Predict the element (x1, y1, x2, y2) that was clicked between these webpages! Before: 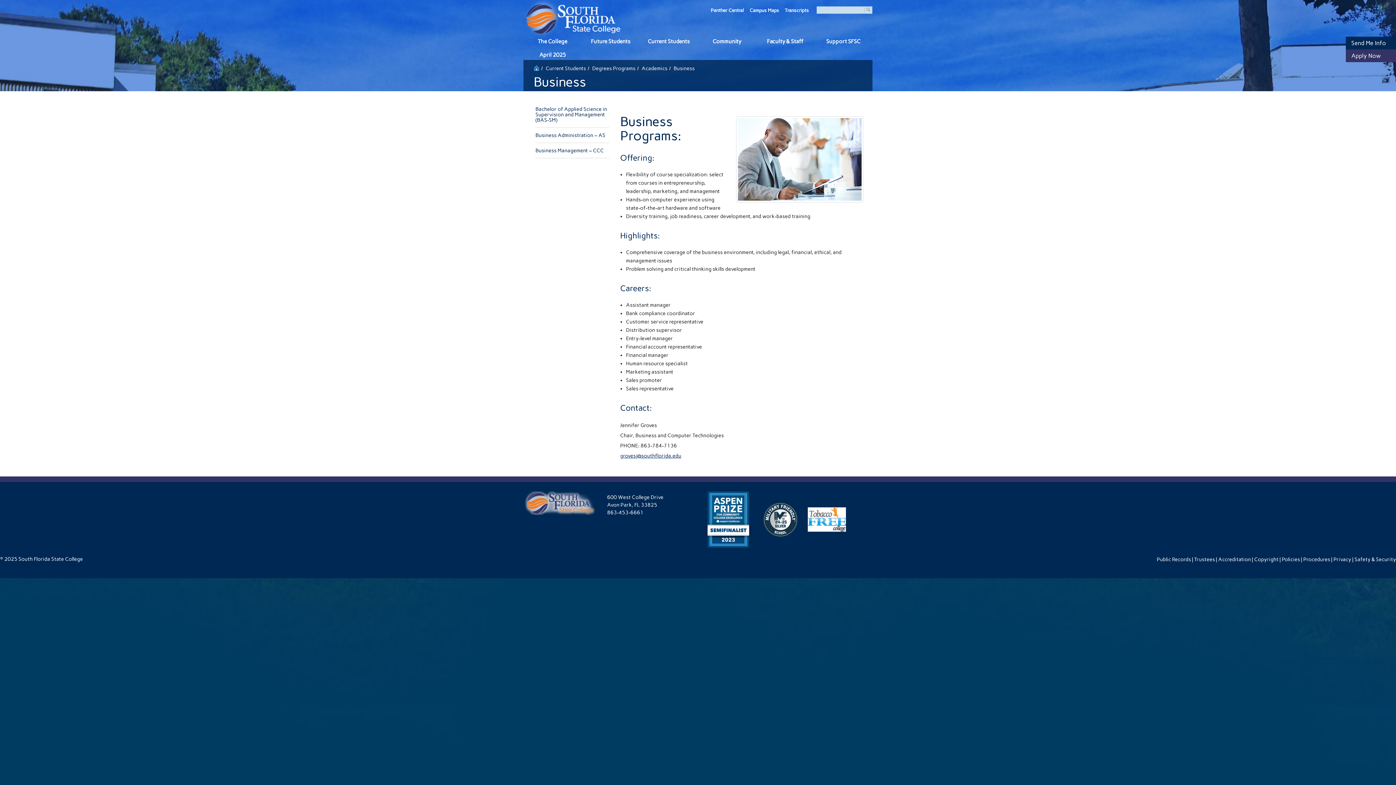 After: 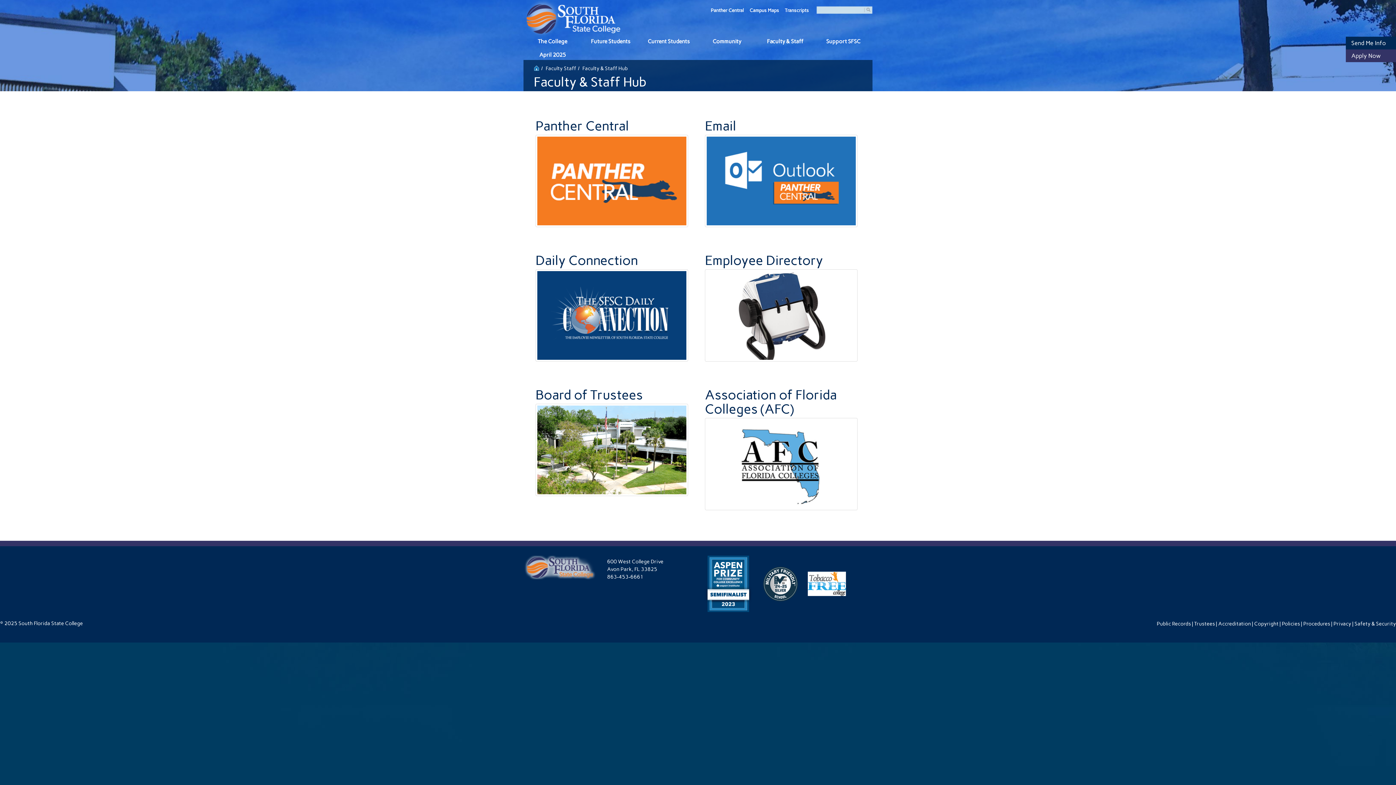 Action: label: Faculty & Staff bbox: (756, 36, 814, 46)